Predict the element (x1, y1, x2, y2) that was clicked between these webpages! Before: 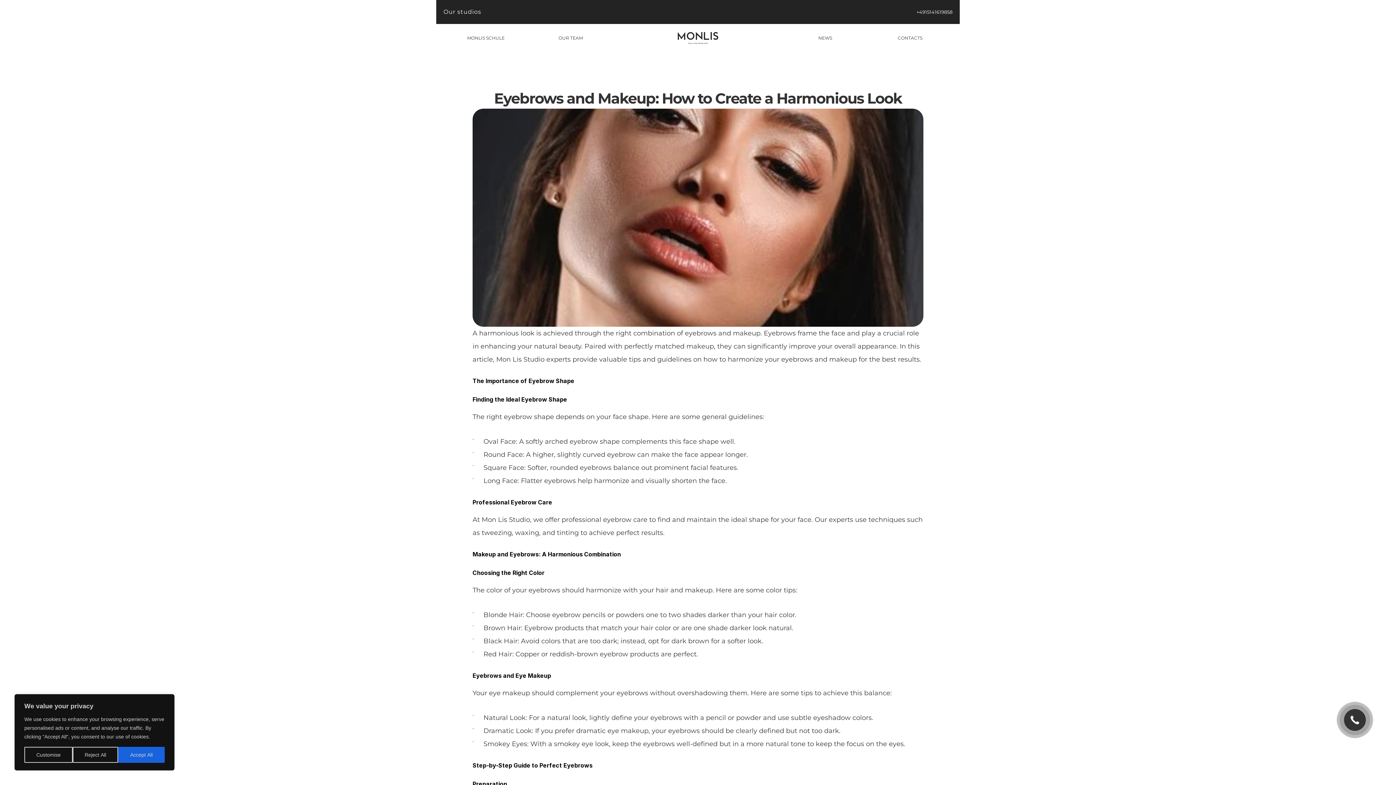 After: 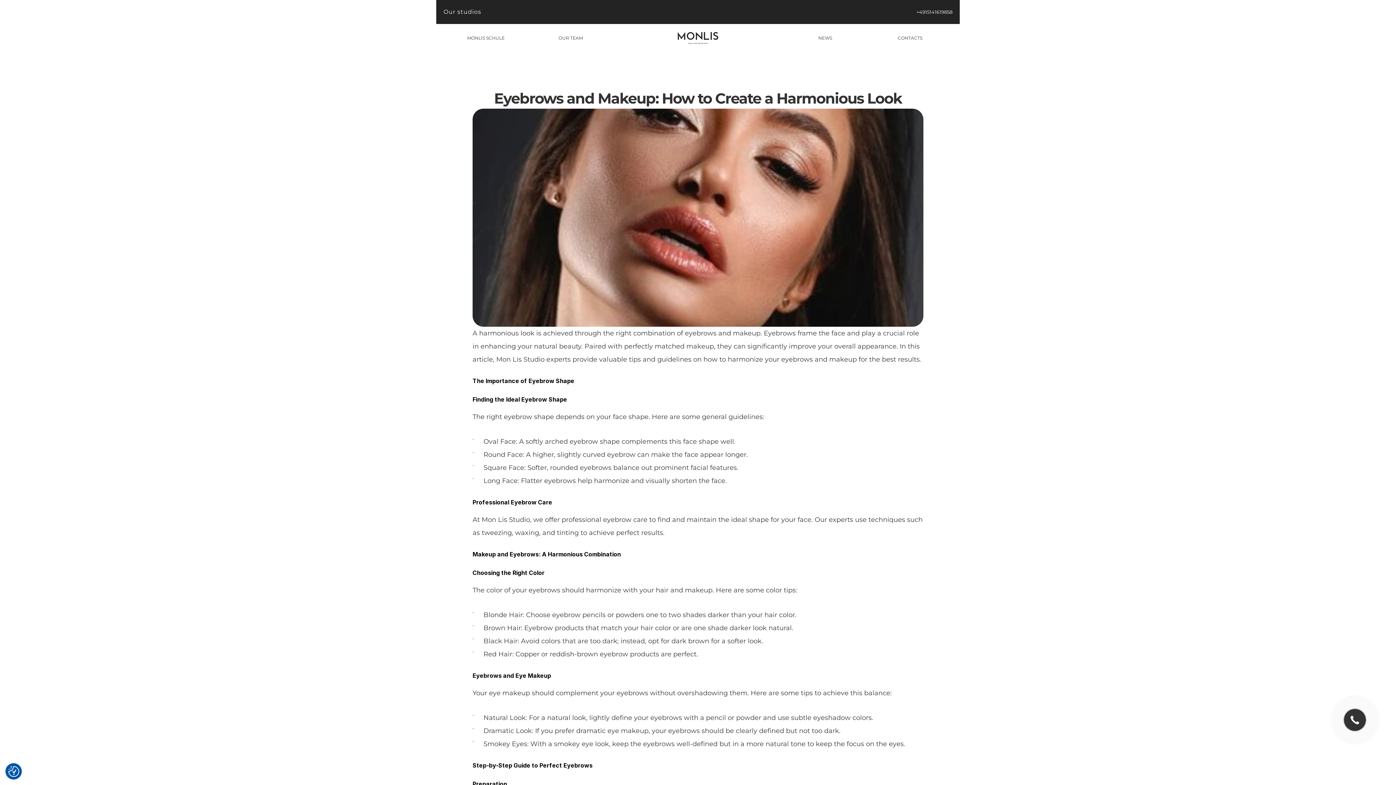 Action: bbox: (72, 747, 118, 763) label: Reject All